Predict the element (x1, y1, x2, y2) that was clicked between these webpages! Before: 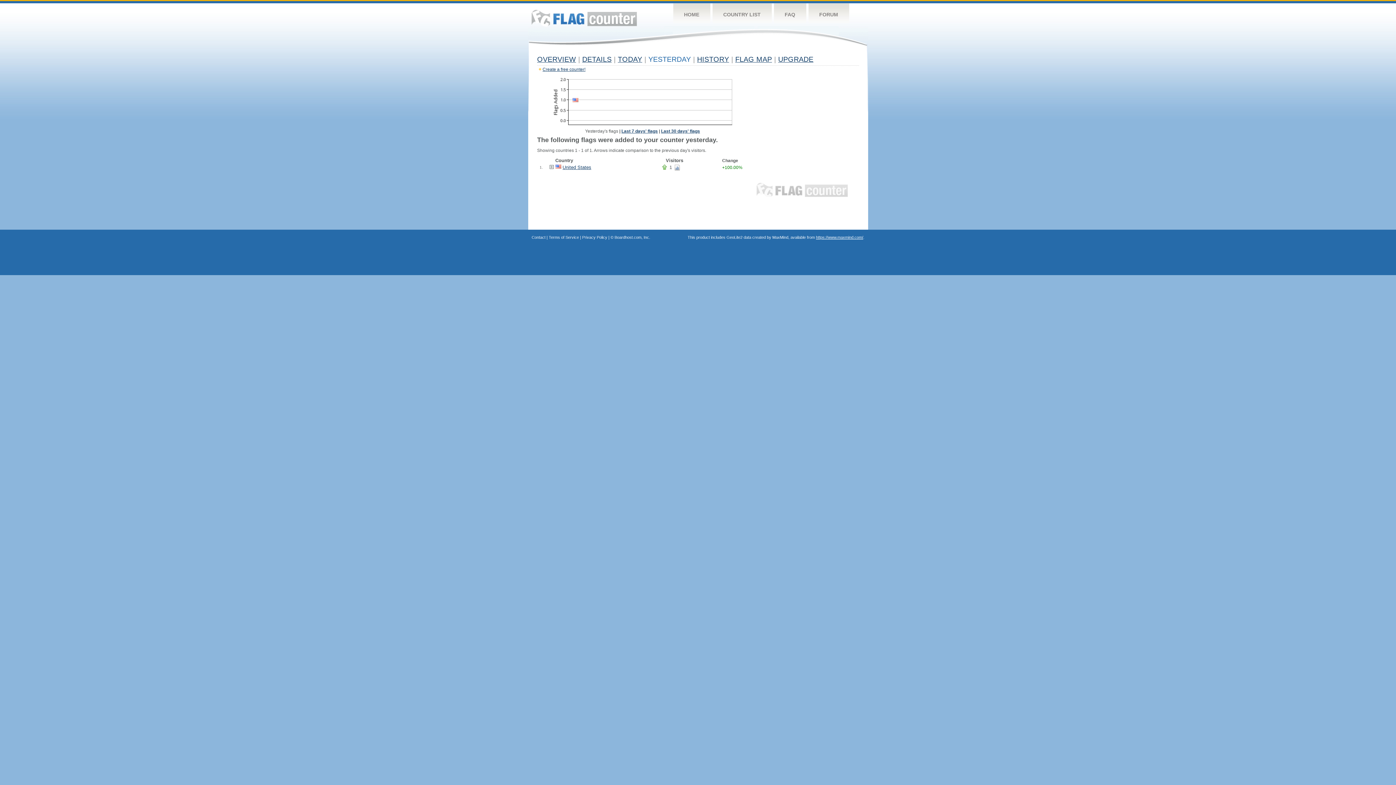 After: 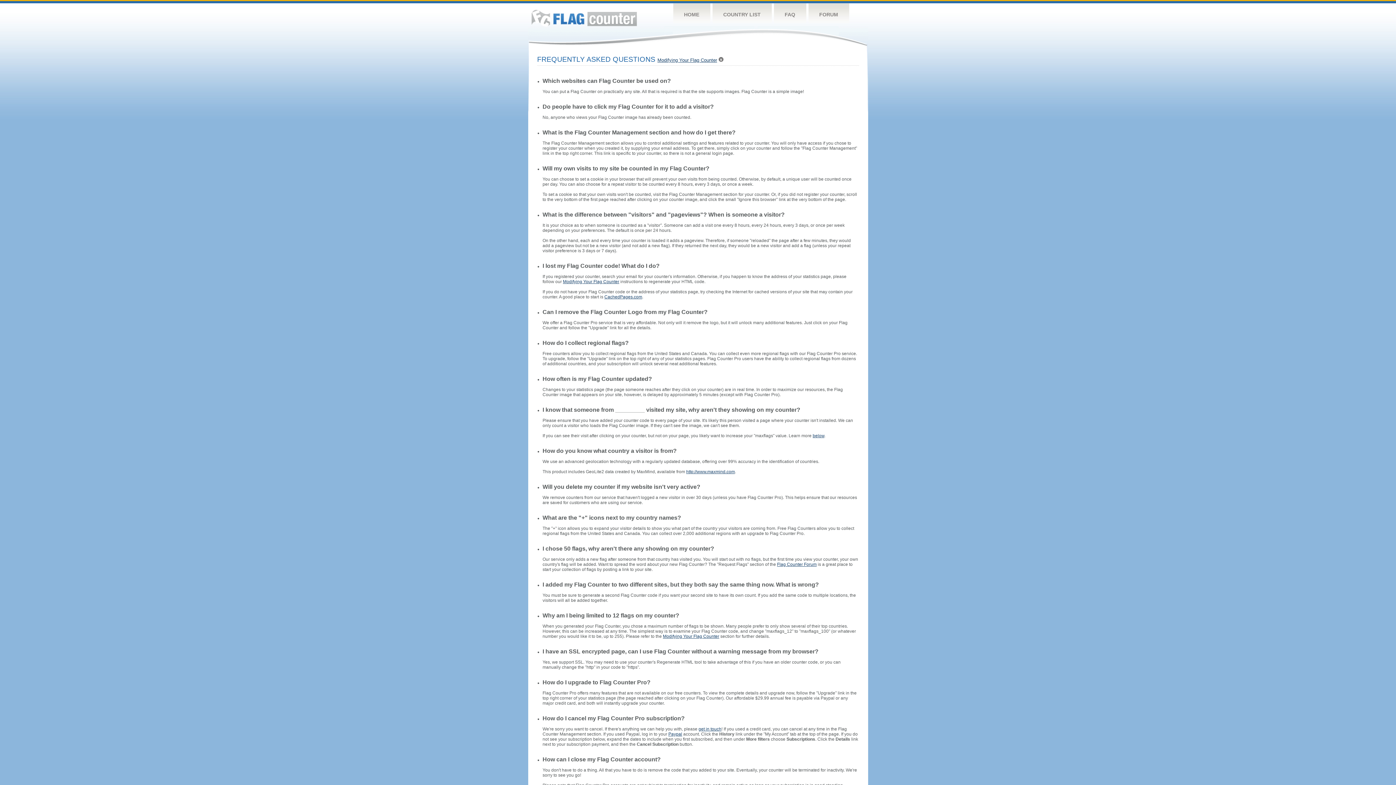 Action: label: FAQ bbox: (774, 3, 806, 26)